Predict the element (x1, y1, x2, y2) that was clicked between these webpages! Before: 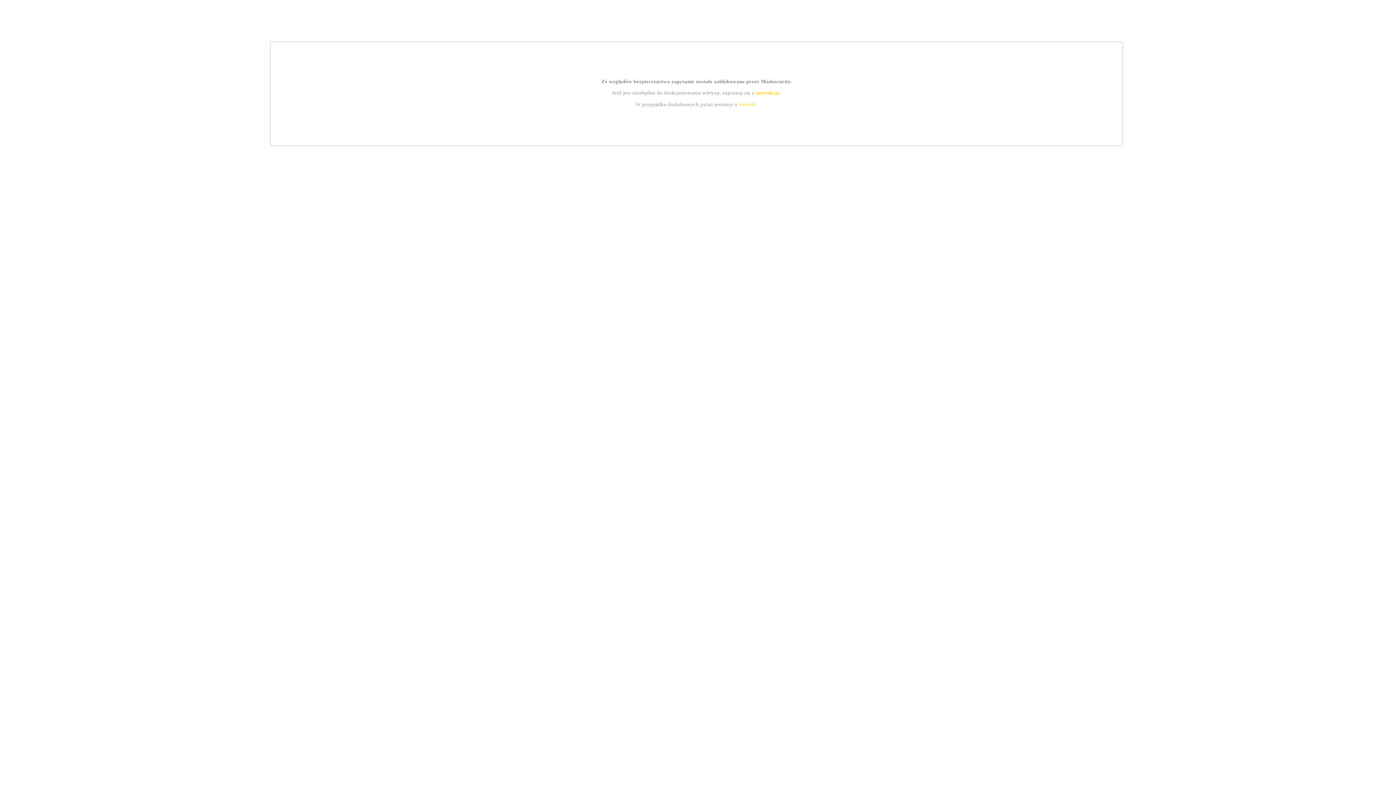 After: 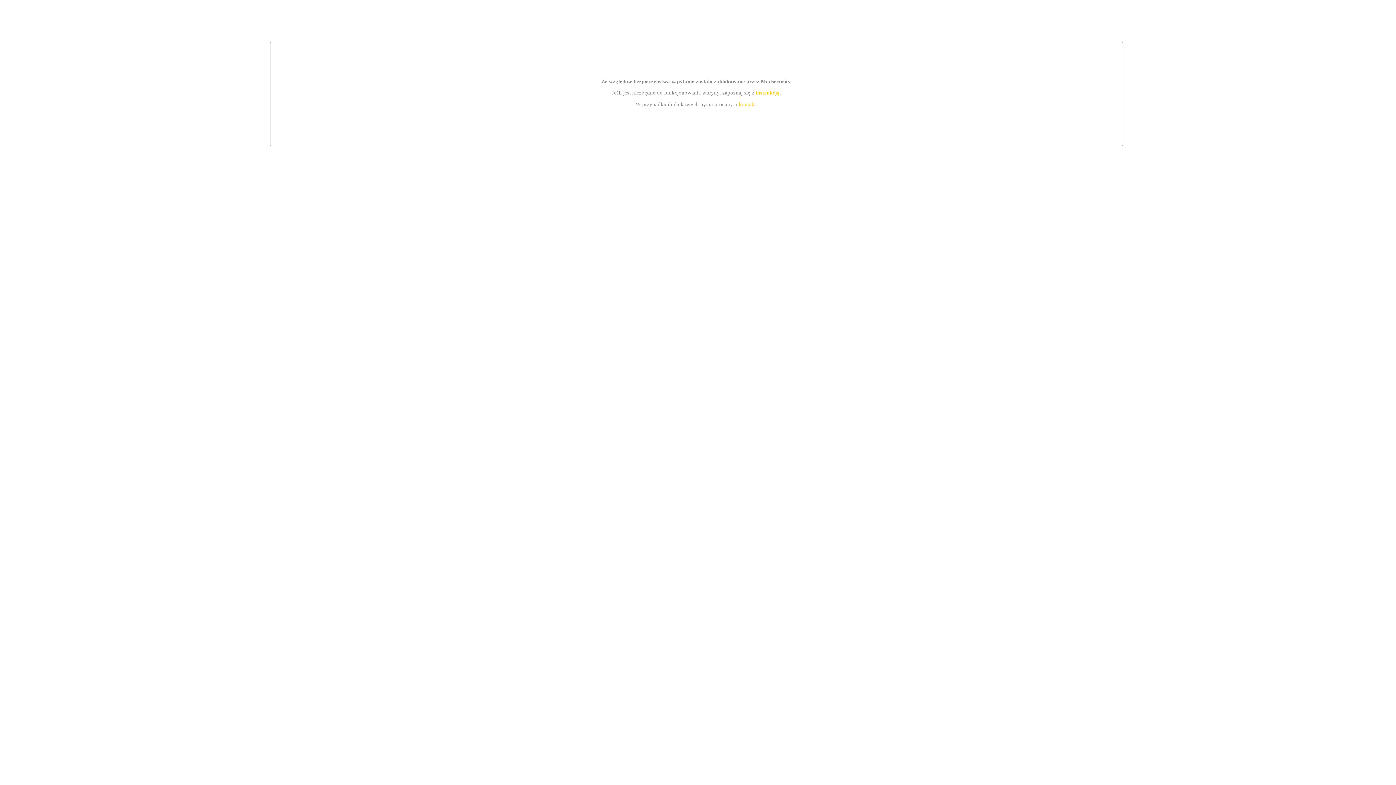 Action: bbox: (755, 89, 779, 95) label: instrukcją